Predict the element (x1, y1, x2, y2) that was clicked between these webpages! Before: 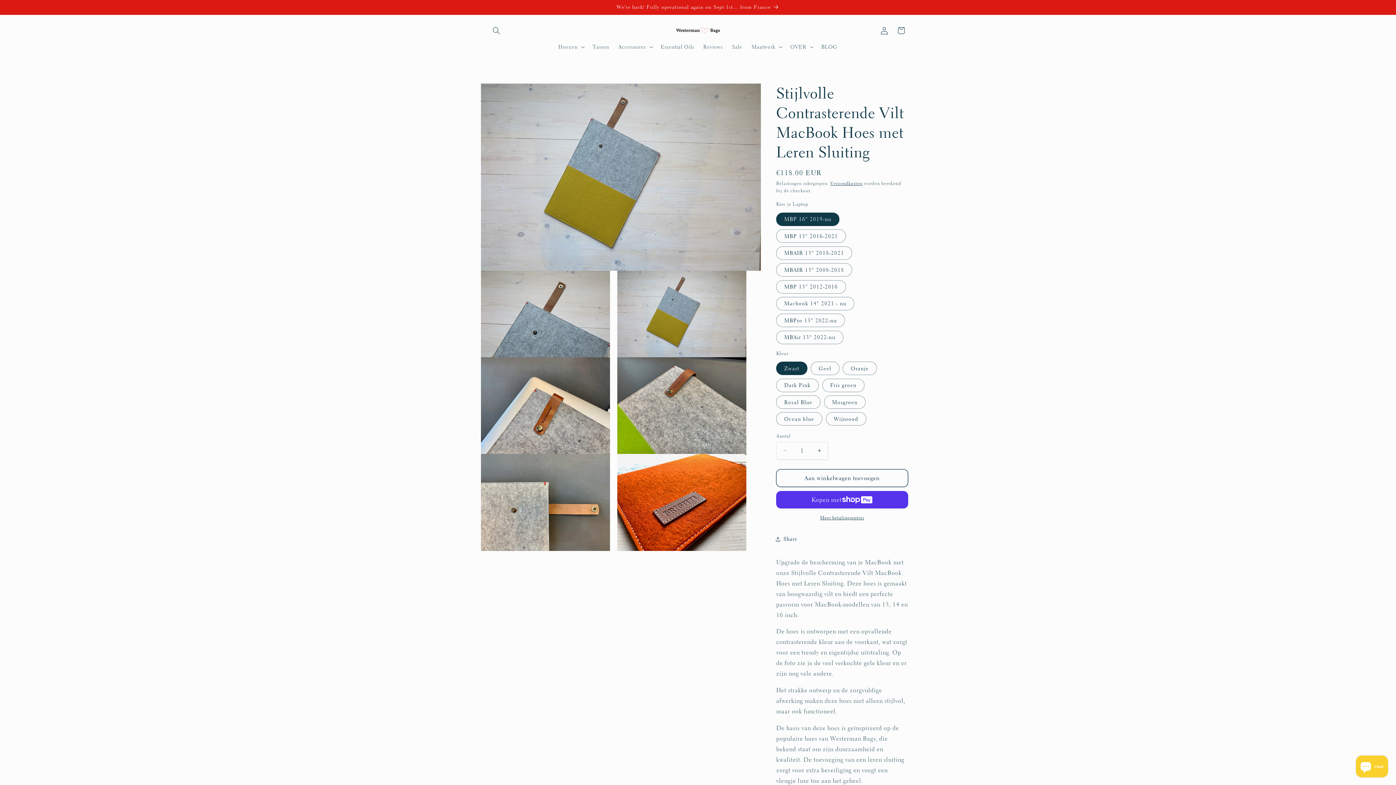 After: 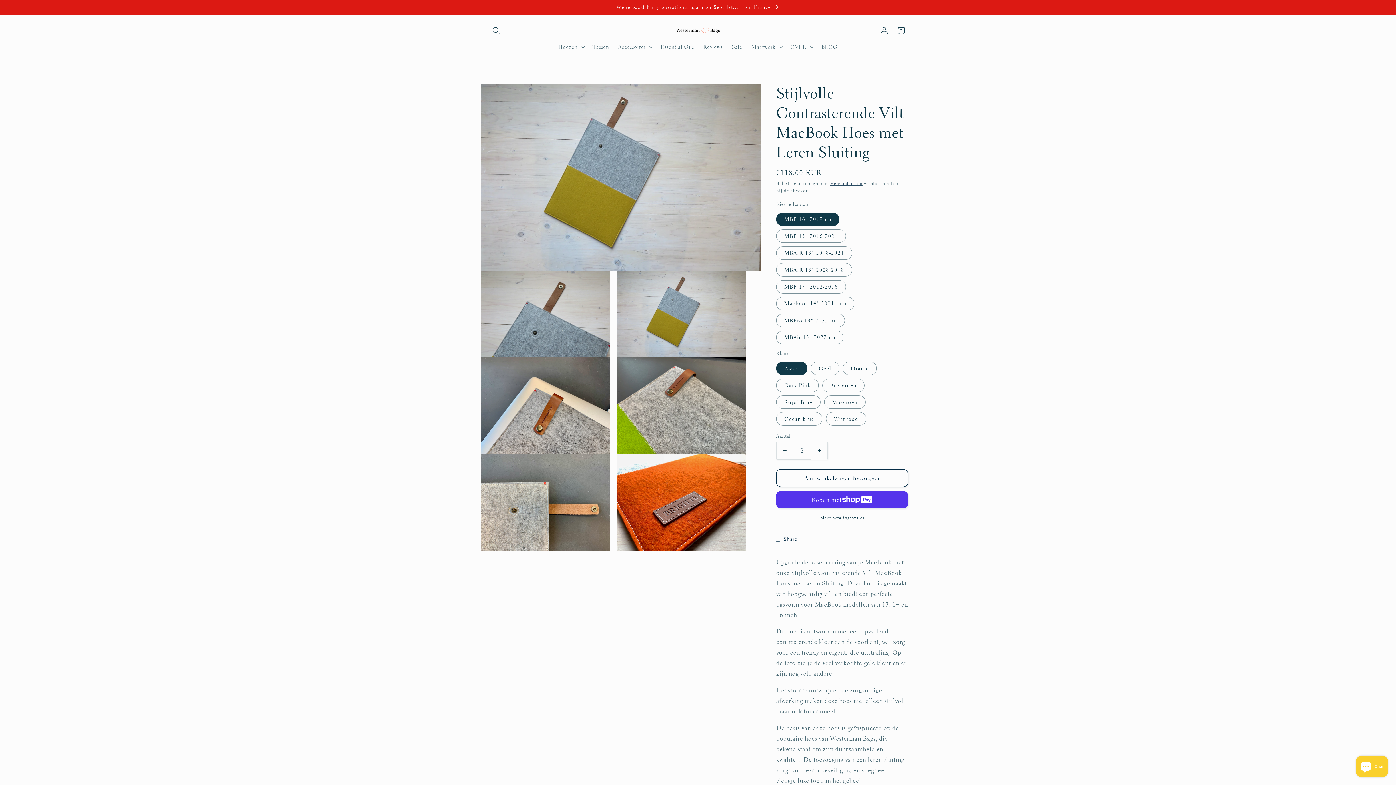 Action: bbox: (811, 442, 827, 459) label: Aantal verhogen voor Stijlvolle Contrasterende Vilt MacBook Hoes met Leren Sluiting